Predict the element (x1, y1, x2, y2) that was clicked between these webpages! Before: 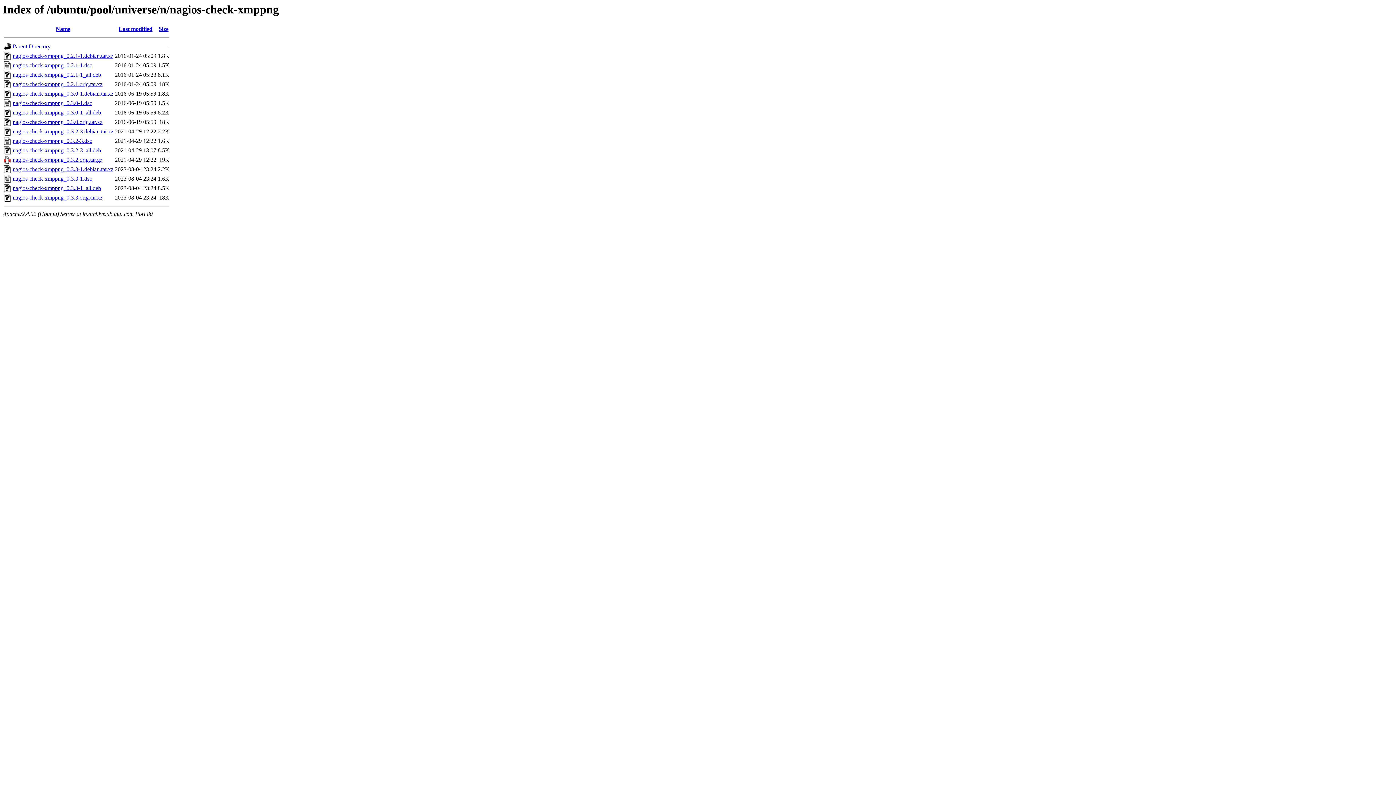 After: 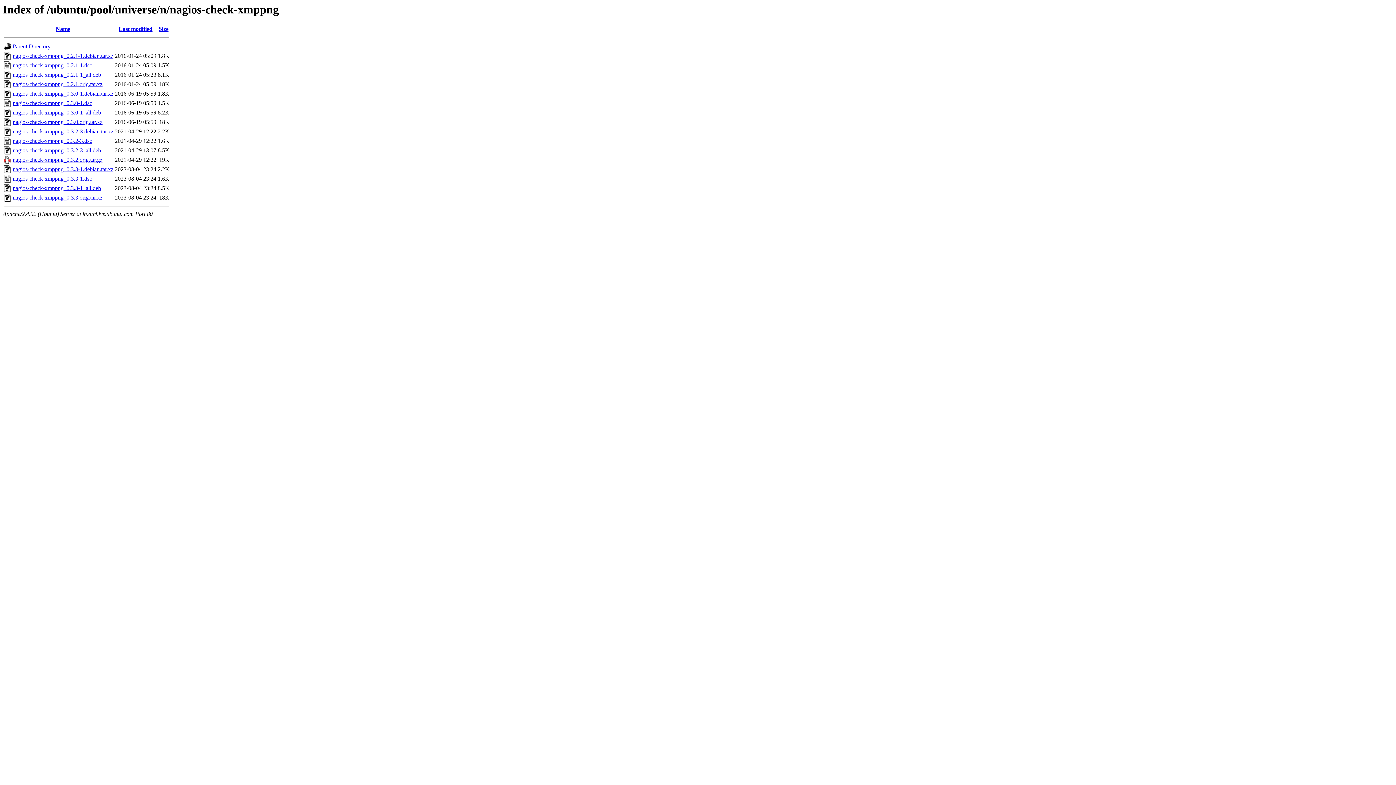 Action: label: nagios-check-xmppng_0.3.2.orig.tar.gz bbox: (12, 156, 102, 163)